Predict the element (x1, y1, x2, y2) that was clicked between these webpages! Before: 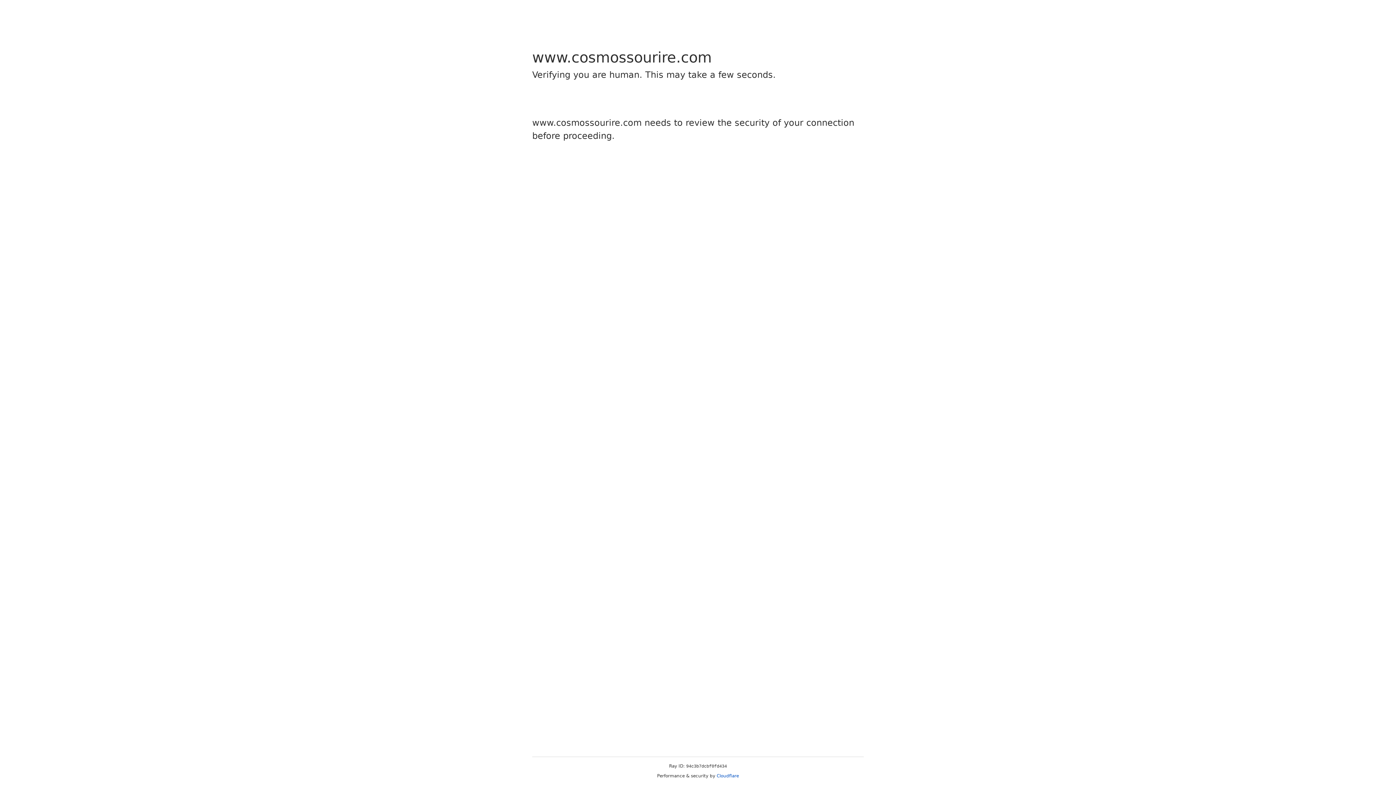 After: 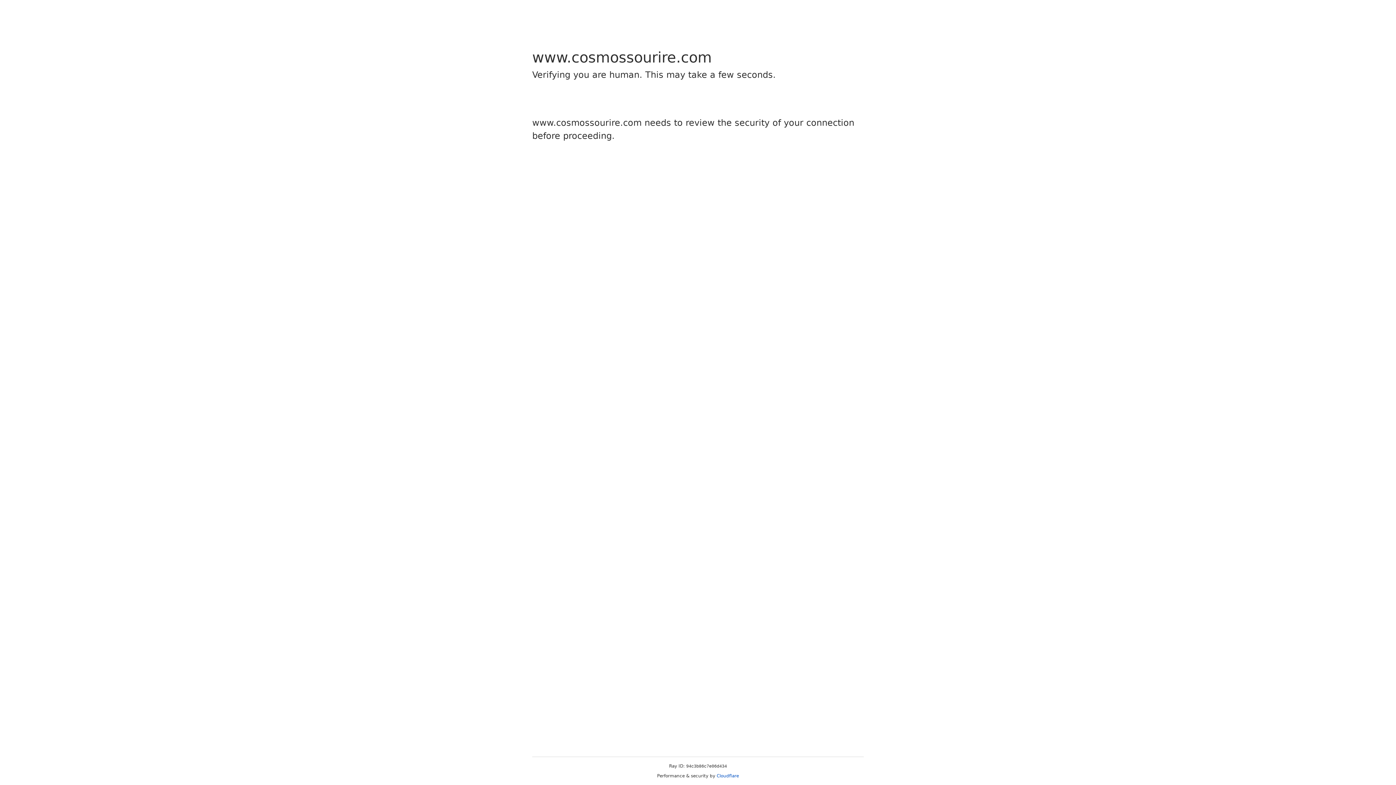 Action: bbox: (716, 773, 739, 778) label: Cloudflare